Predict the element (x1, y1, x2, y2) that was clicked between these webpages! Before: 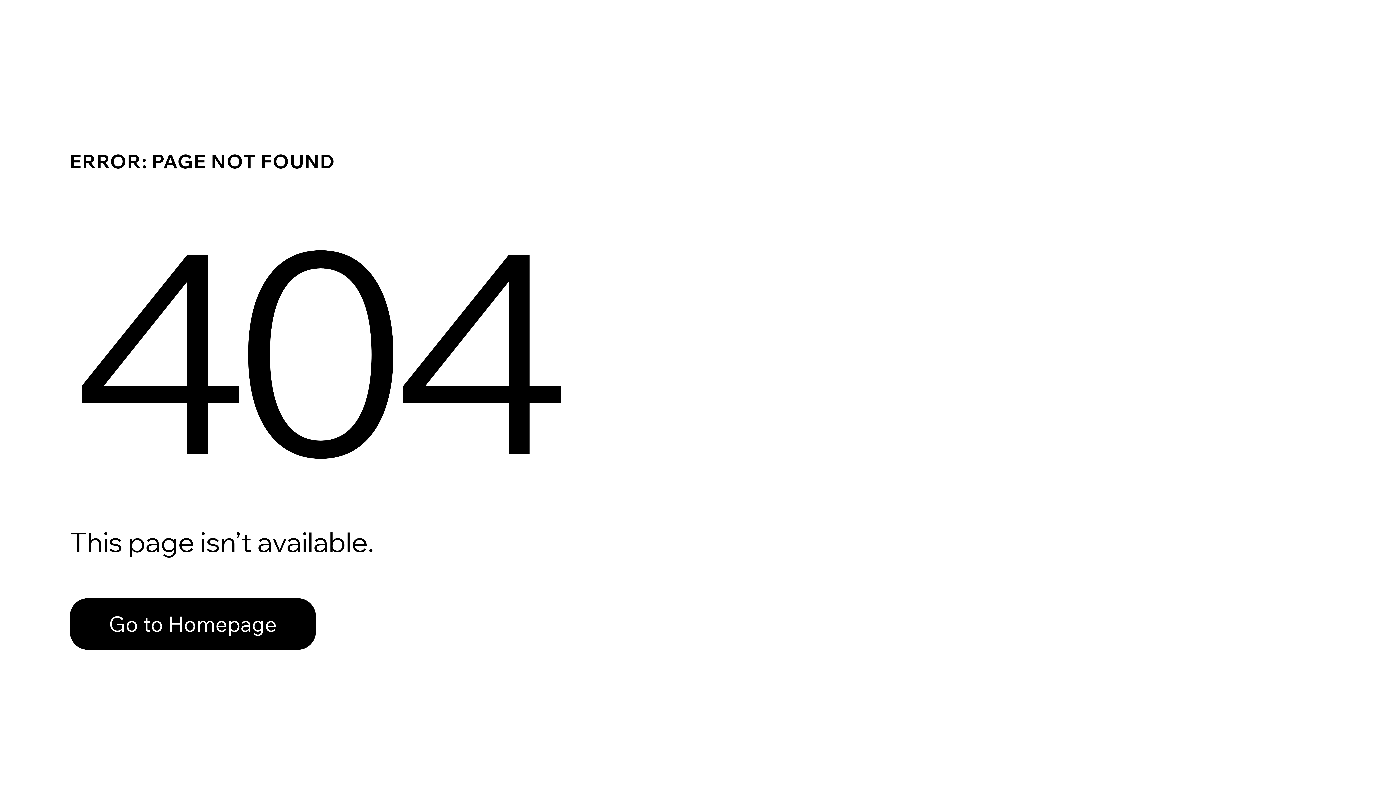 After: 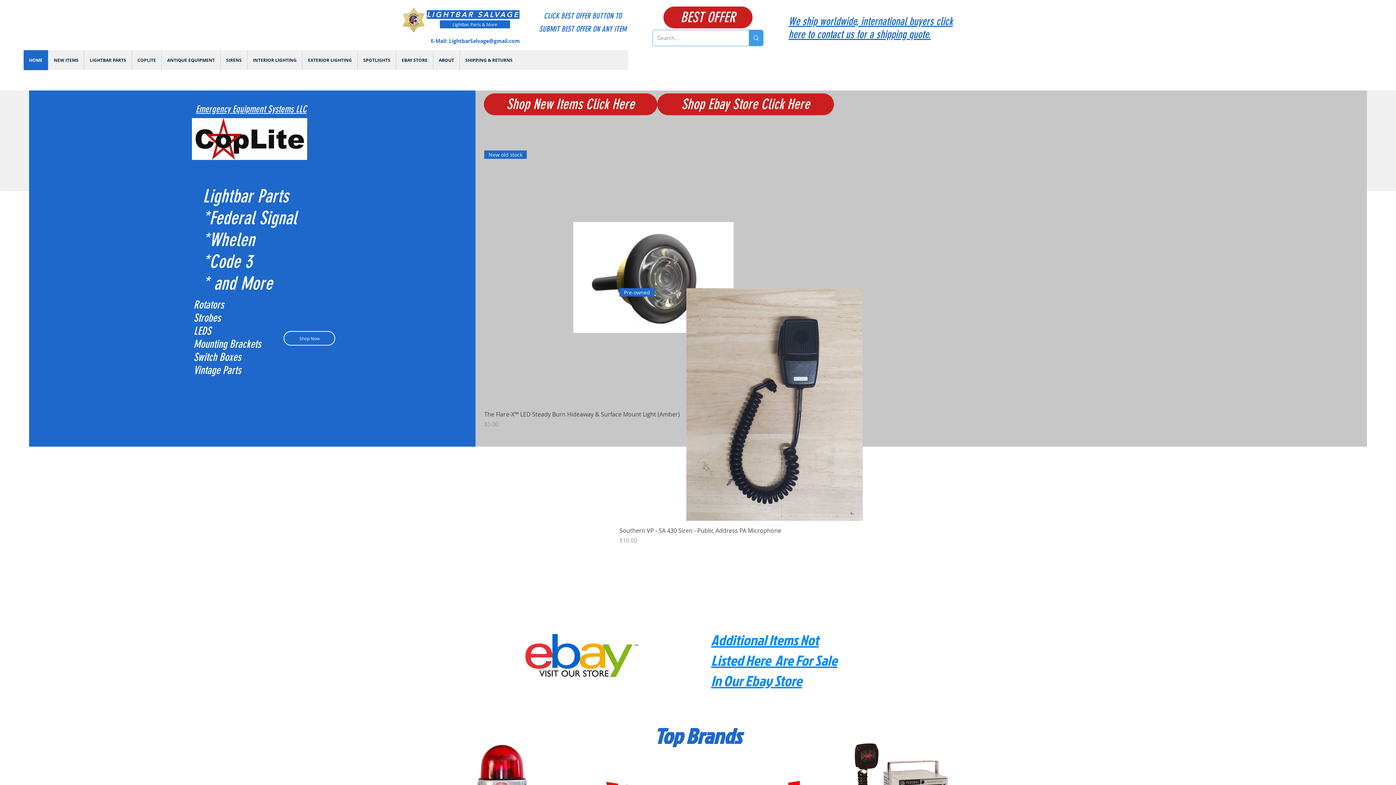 Action: label: Go to Homepage bbox: (69, 598, 316, 650)